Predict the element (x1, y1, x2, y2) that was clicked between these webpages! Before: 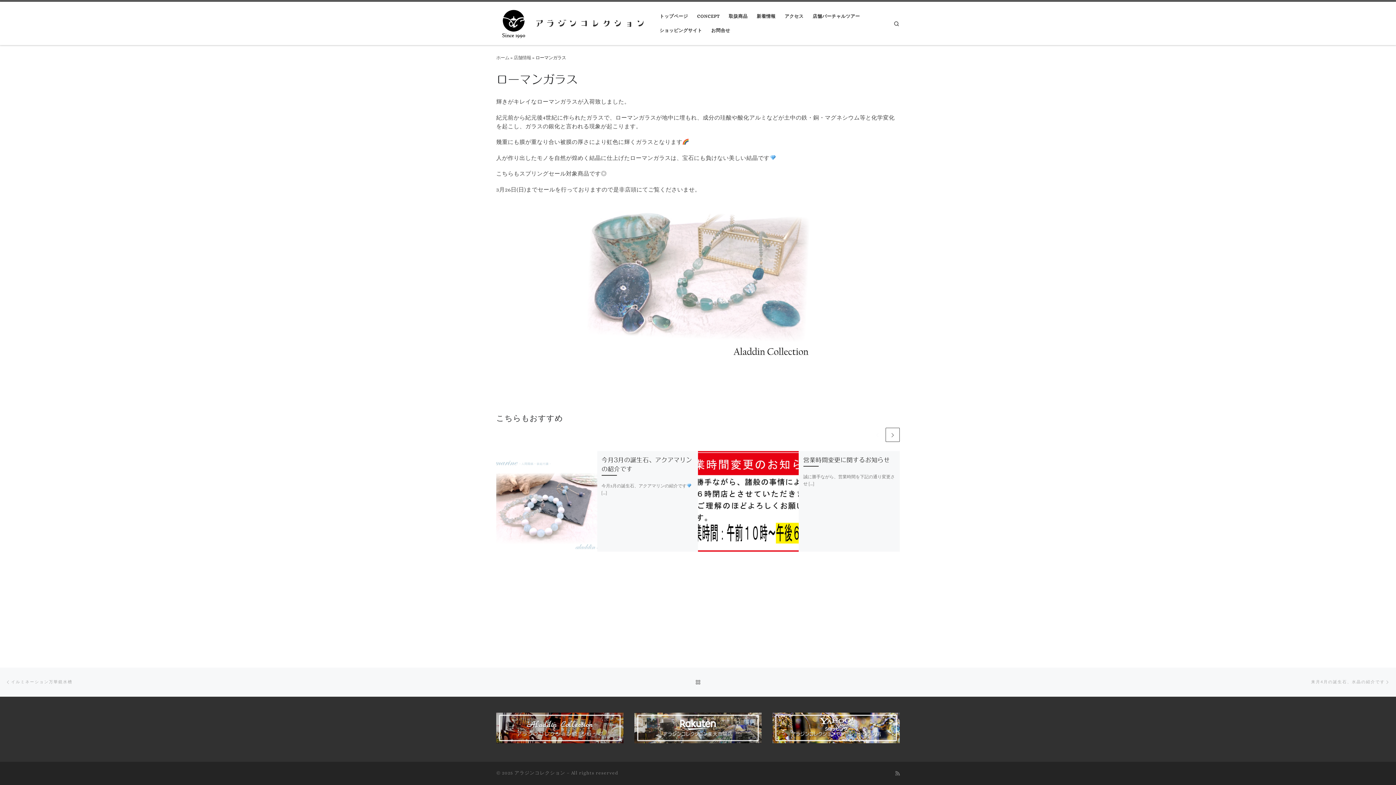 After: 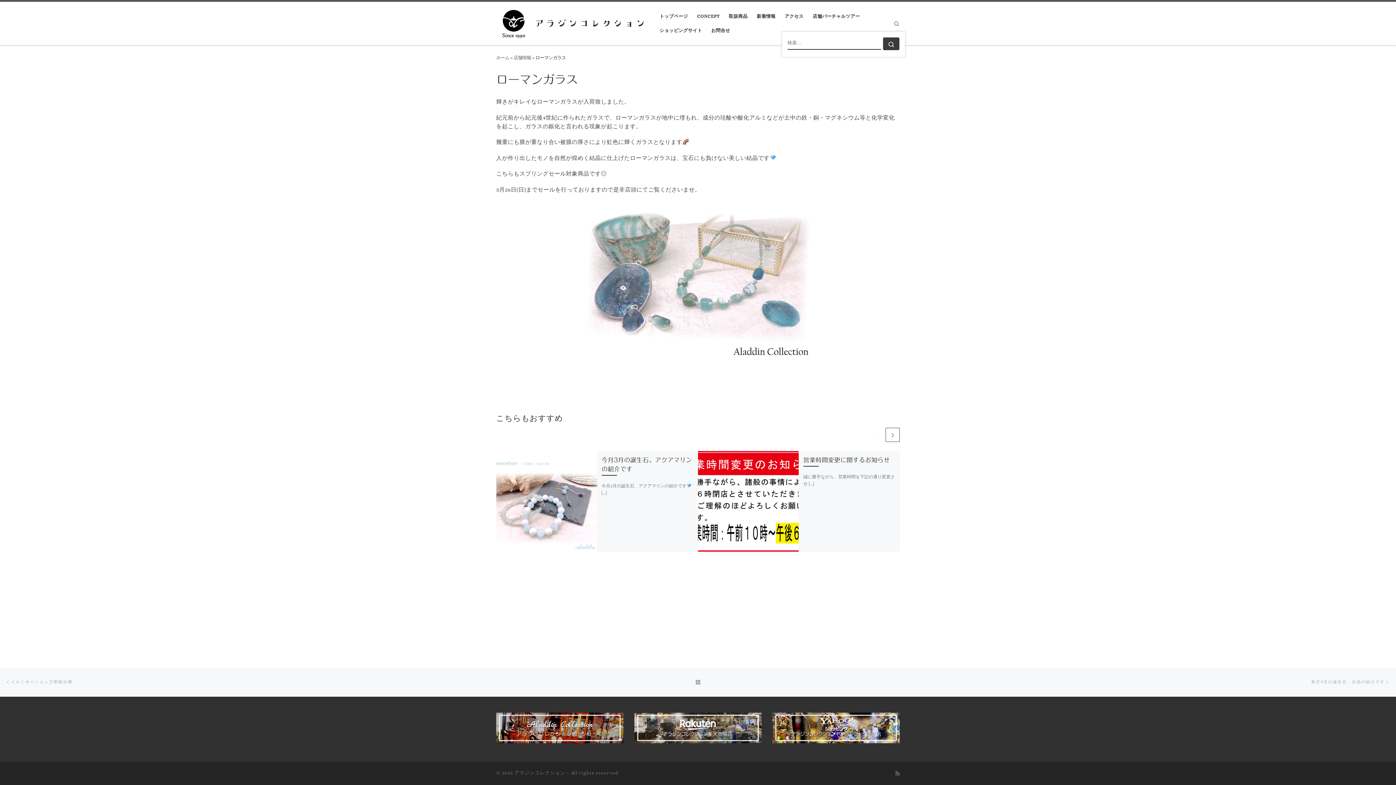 Action: label: Search bbox: (887, 13, 905, 32)